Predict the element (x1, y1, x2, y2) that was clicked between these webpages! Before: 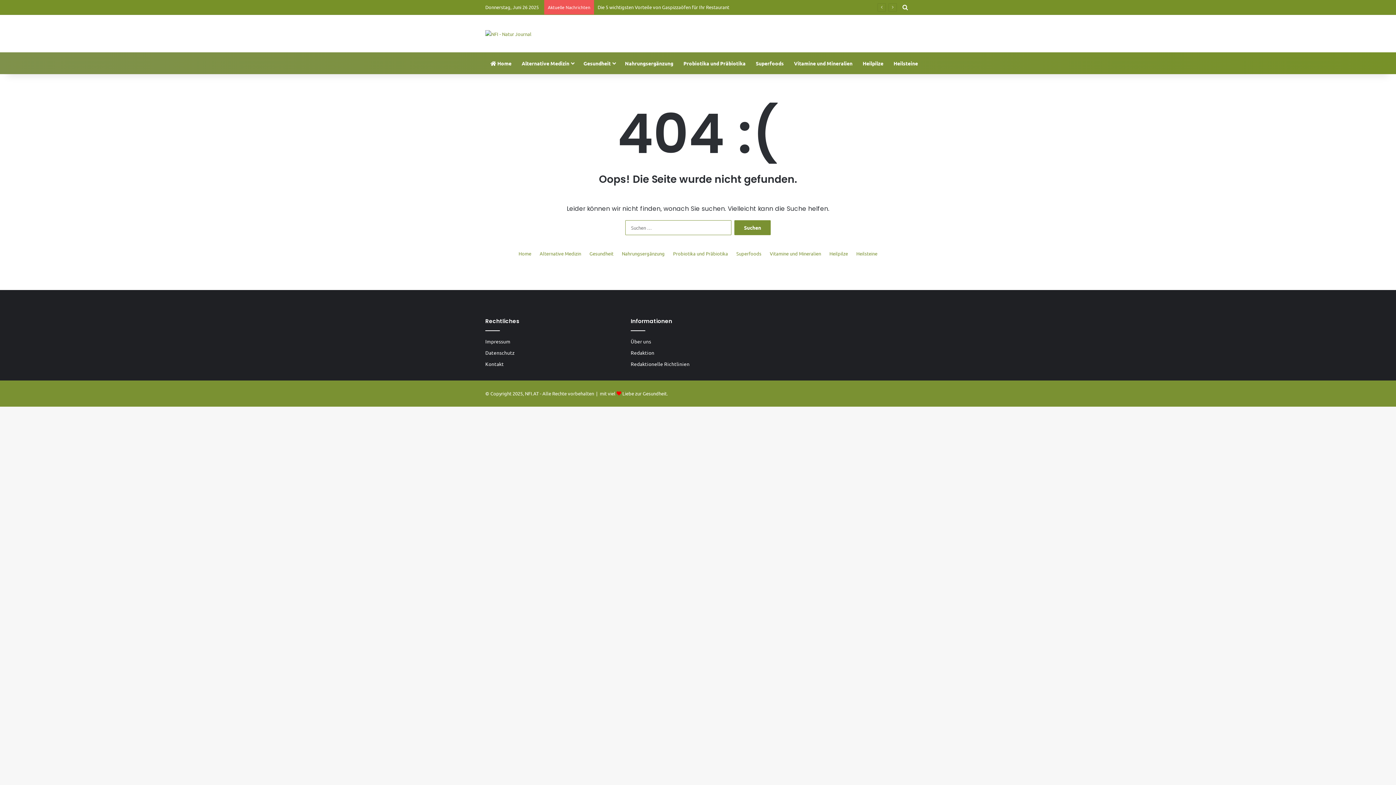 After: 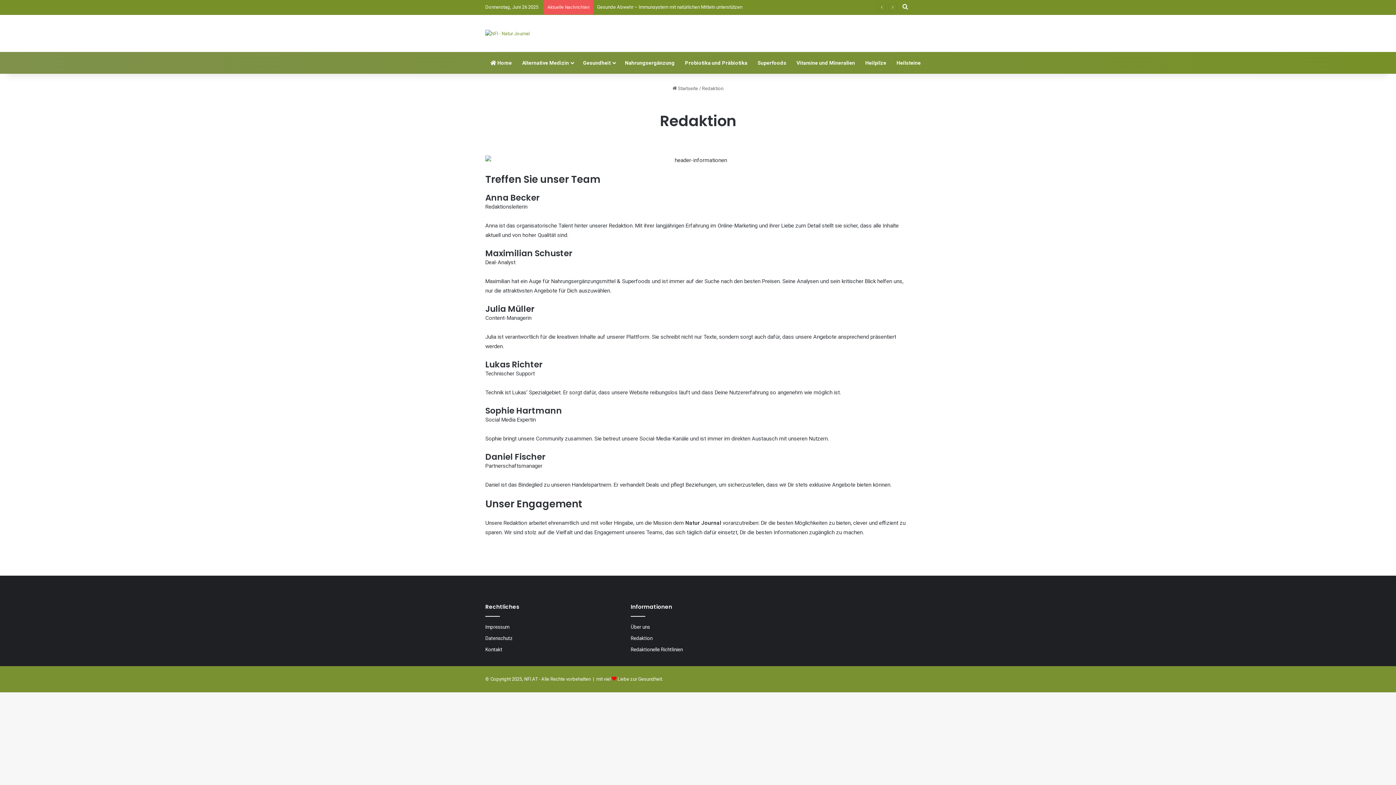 Action: label: Redaktion bbox: (630, 349, 654, 356)